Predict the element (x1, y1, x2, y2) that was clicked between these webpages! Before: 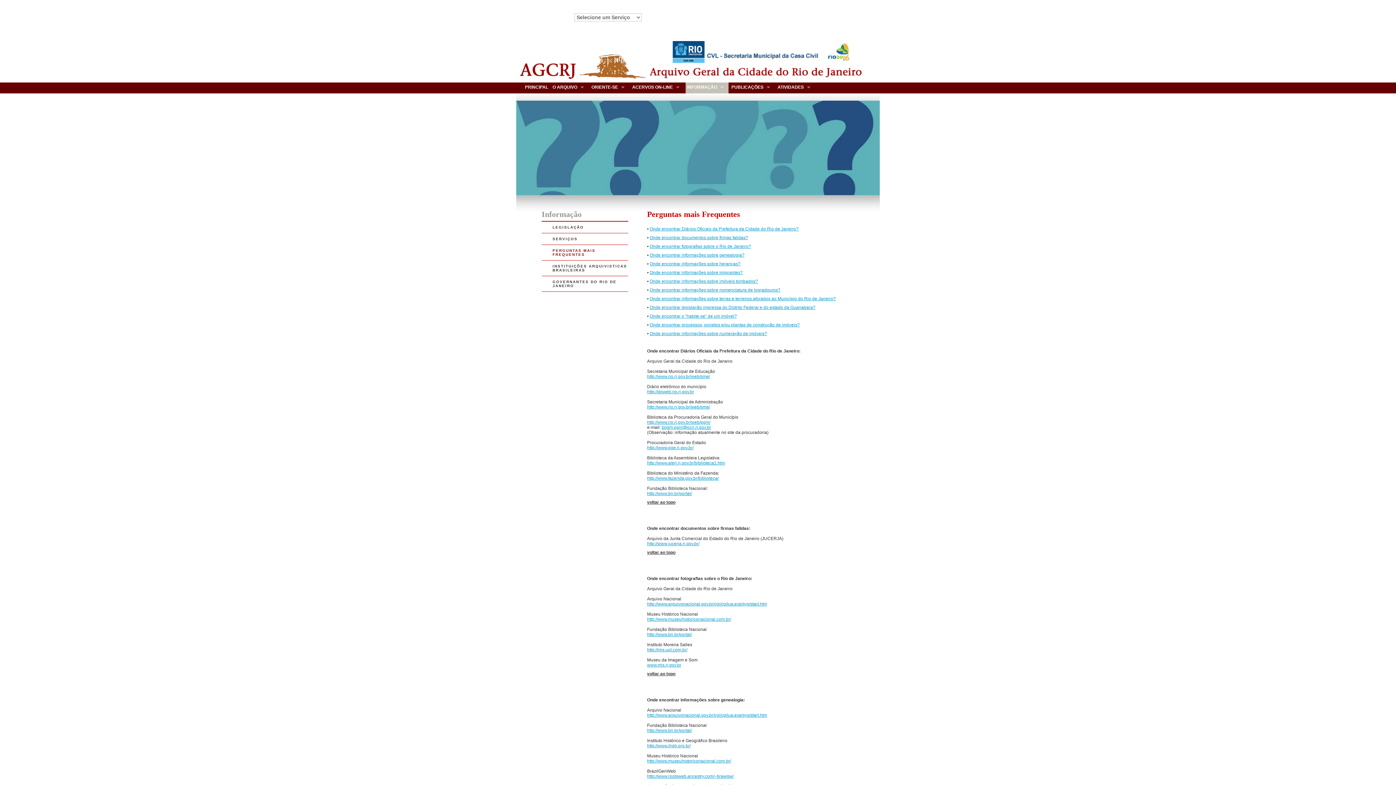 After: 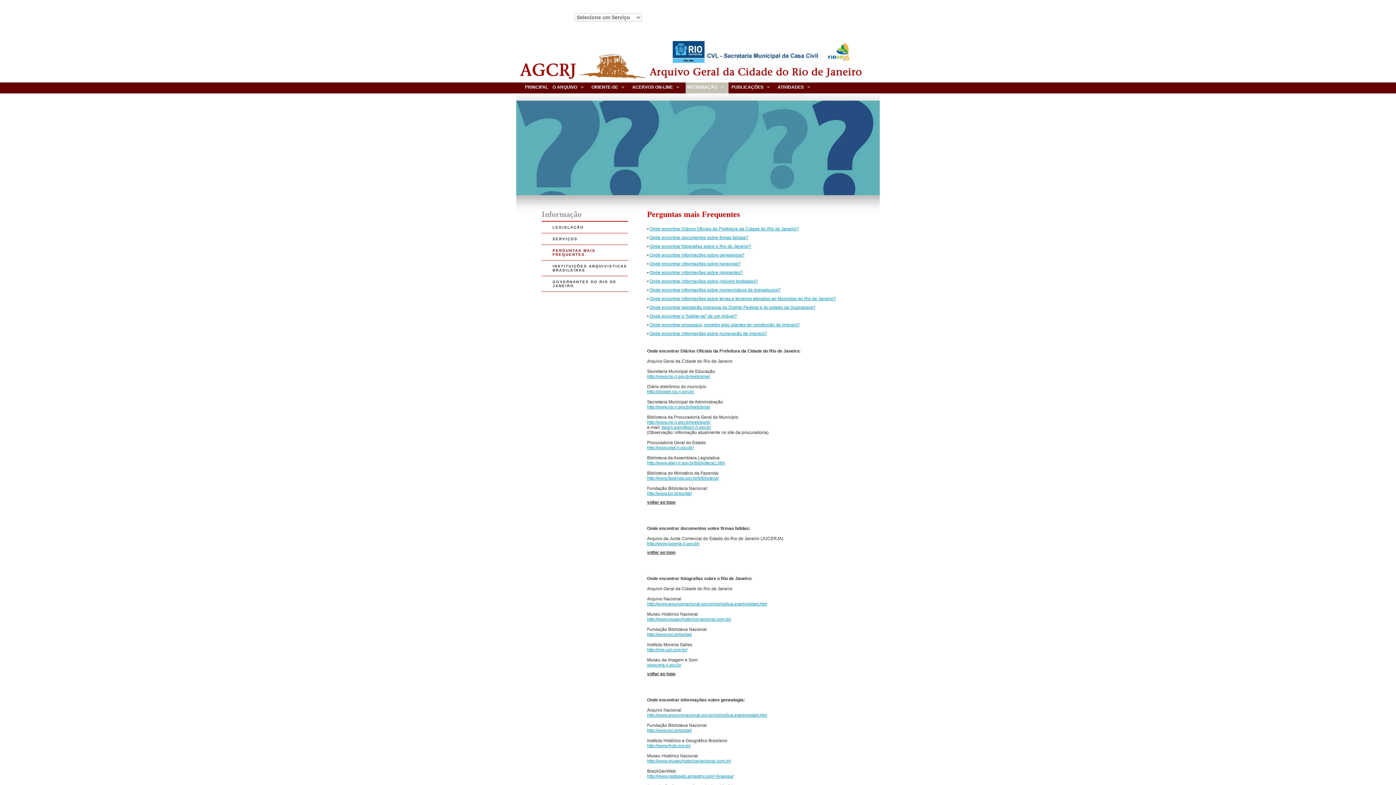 Action: bbox: (816, 11, 875, 22) label: Acesse o Palácio da Cidade